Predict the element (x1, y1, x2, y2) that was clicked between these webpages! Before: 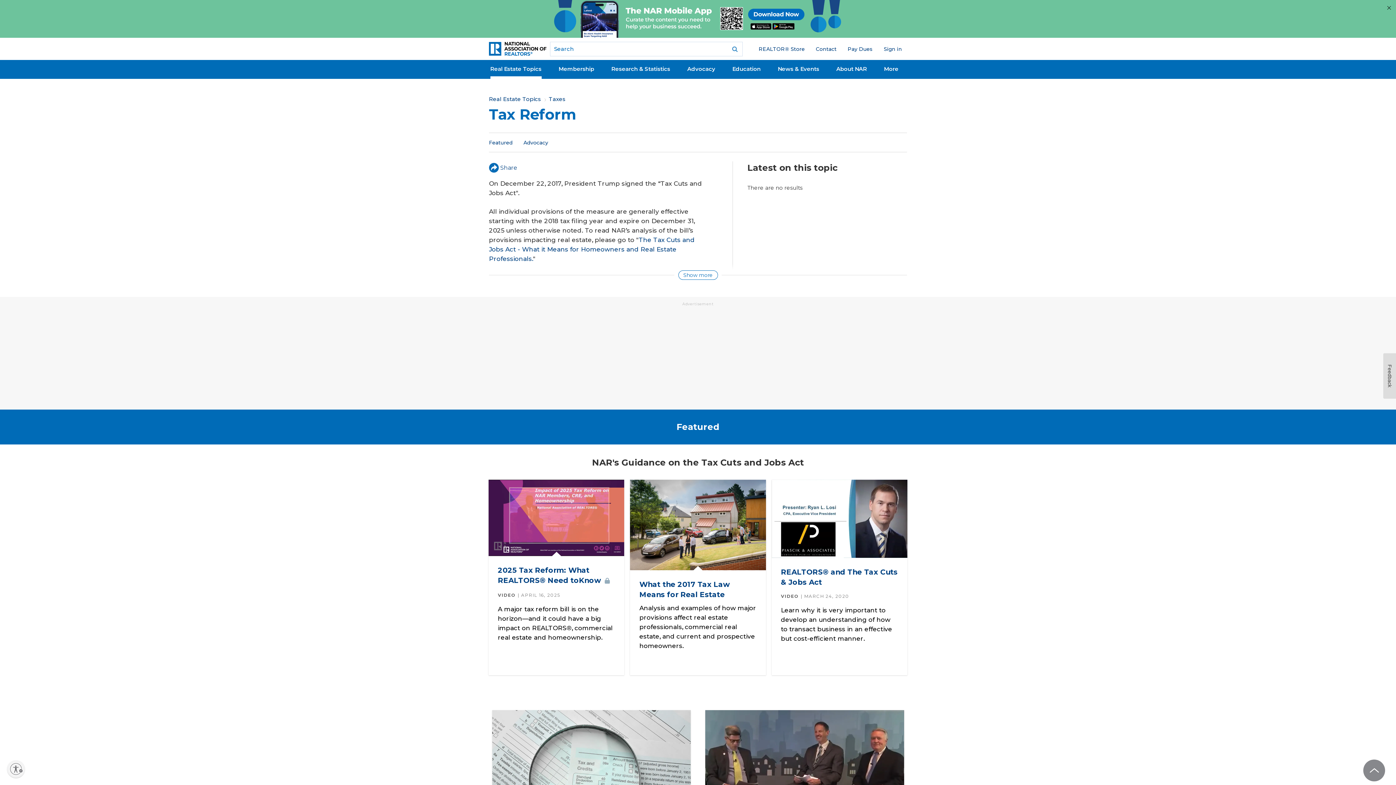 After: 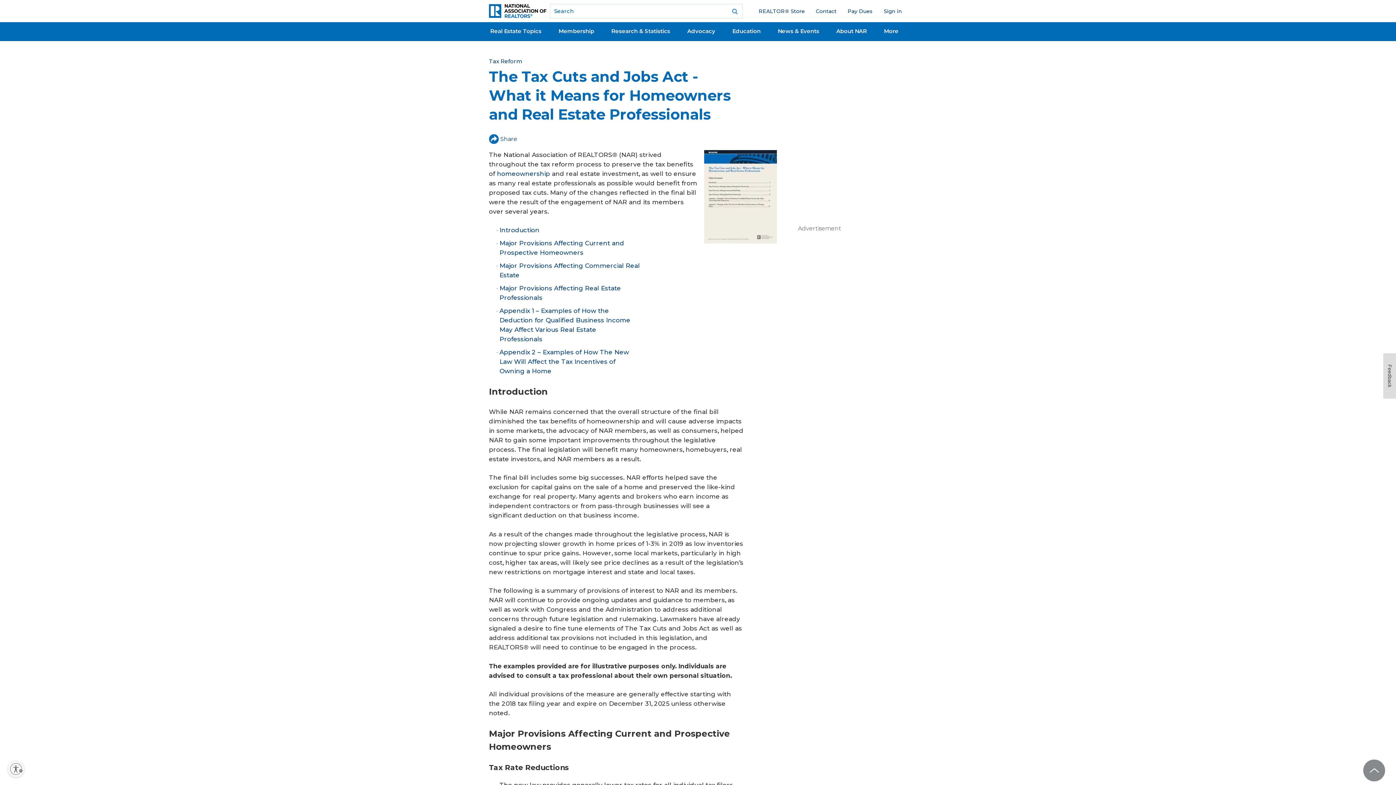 Action: bbox: (489, 236, 694, 262) label: The Tax Cuts and Jobs Act - What it Means for Homeowners and Real Estate Professionals.